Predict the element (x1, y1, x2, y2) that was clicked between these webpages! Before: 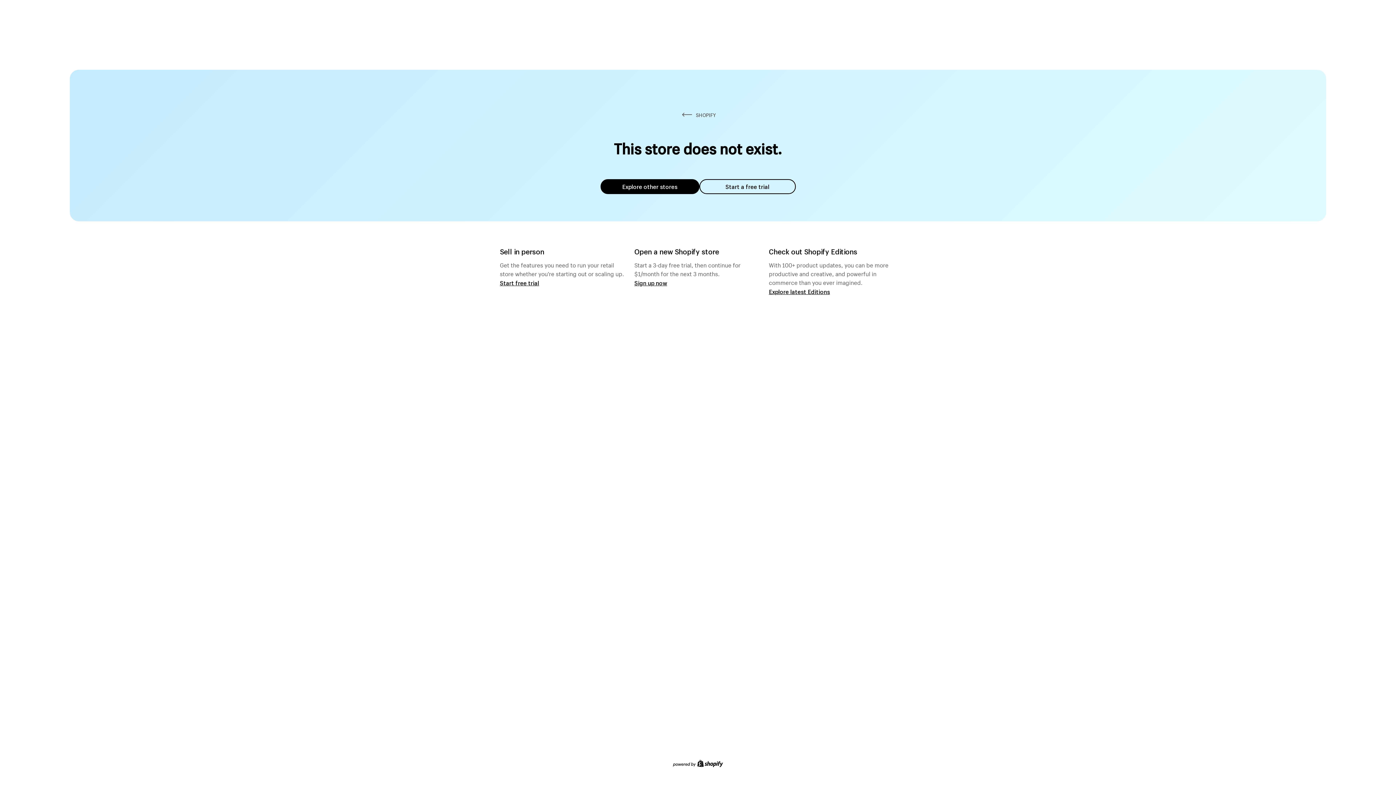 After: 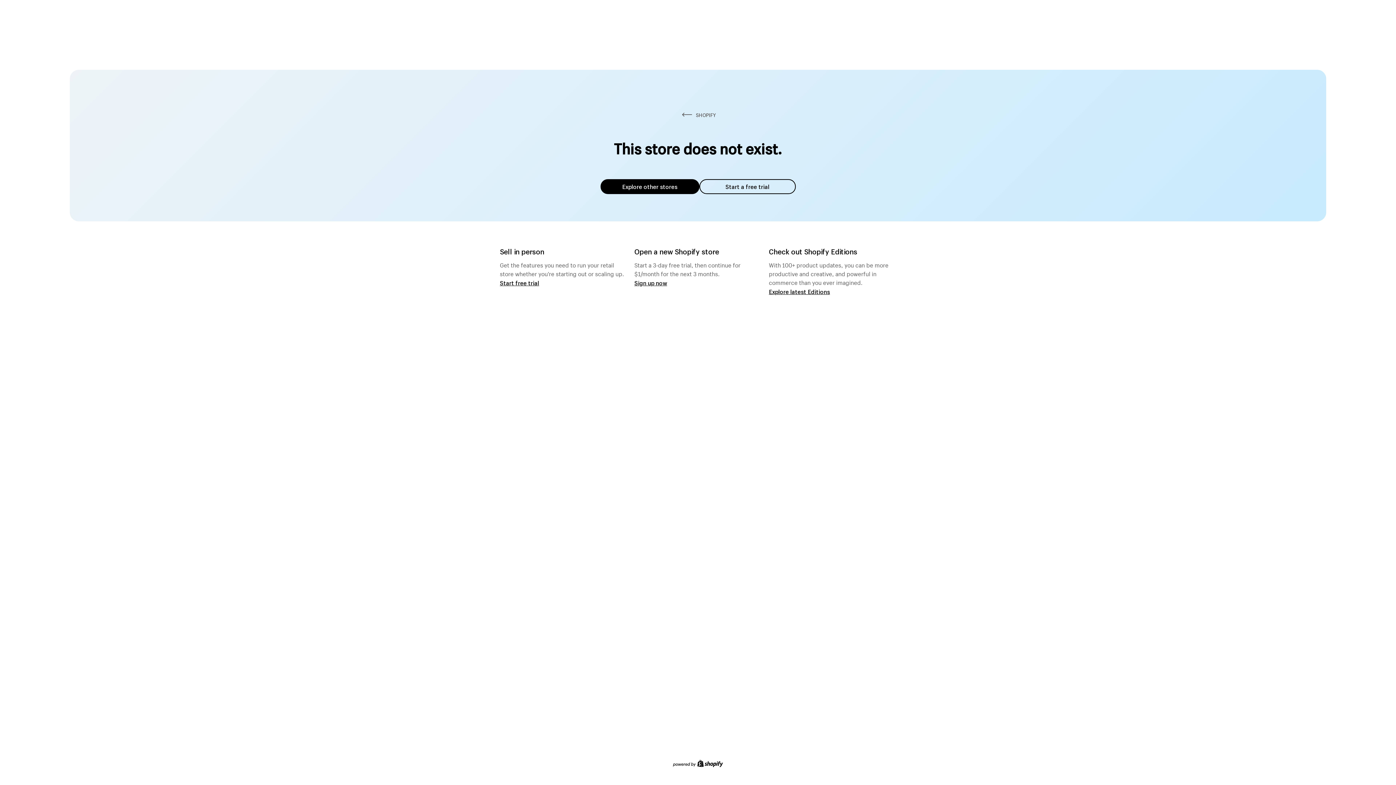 Action: bbox: (600, 179, 699, 194) label: Explore other stores